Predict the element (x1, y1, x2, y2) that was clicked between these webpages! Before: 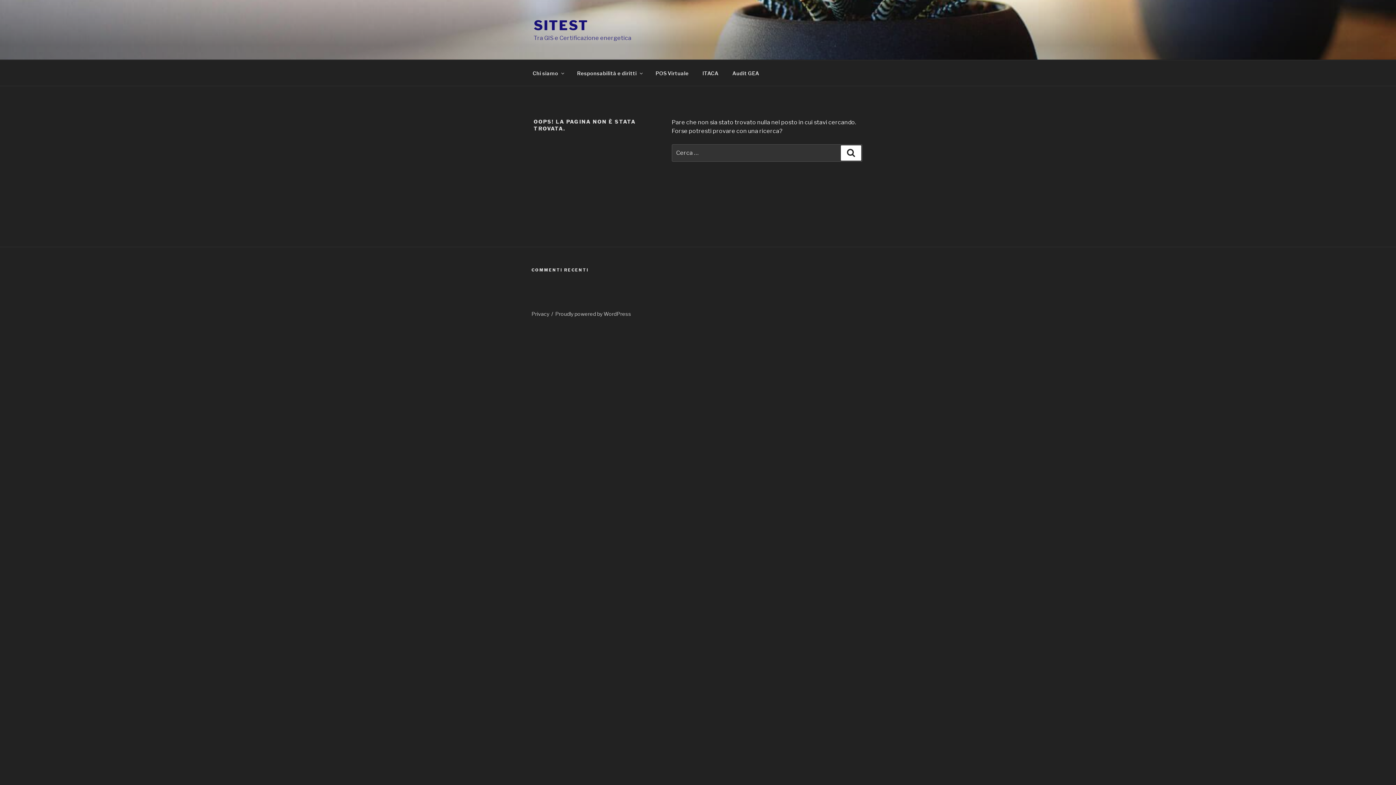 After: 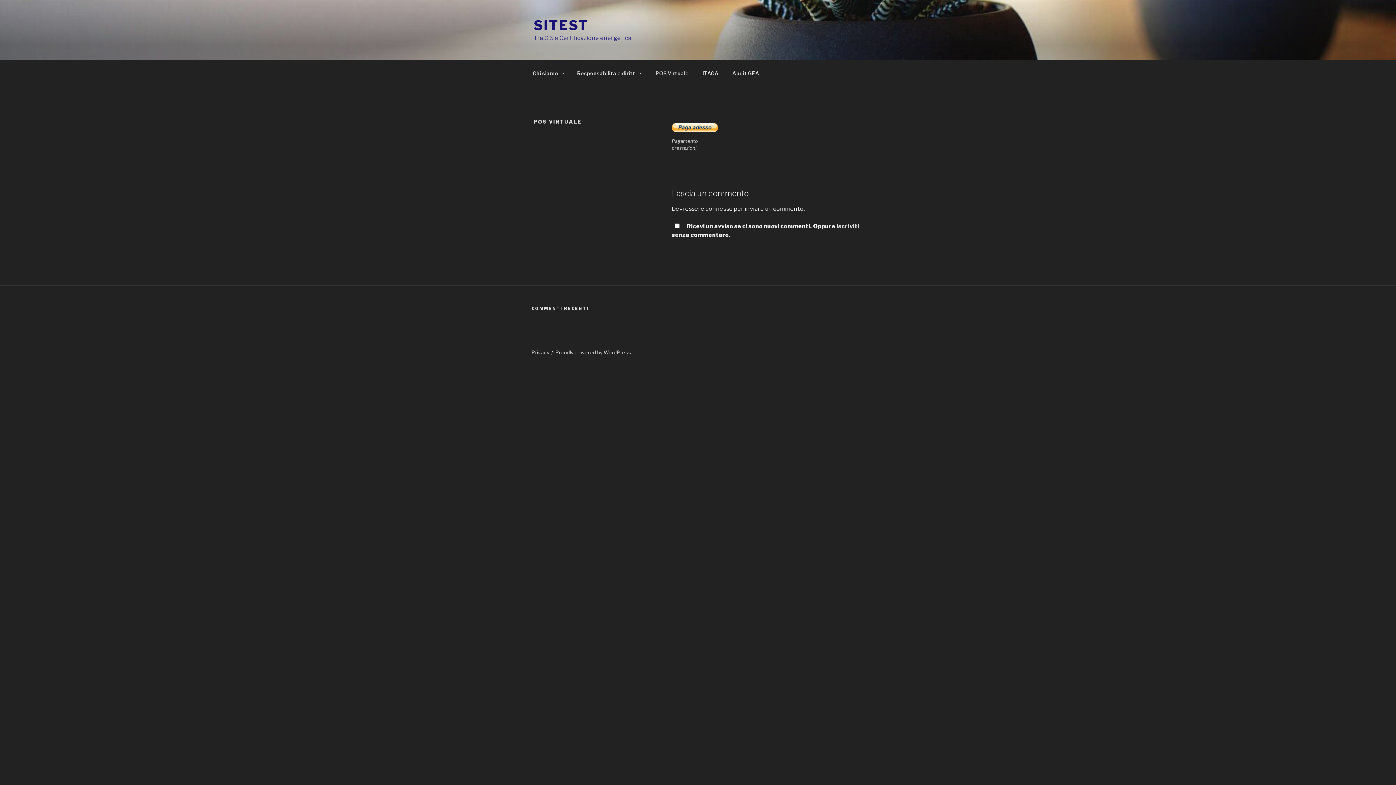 Action: label: POS Virtuale bbox: (649, 64, 695, 82)